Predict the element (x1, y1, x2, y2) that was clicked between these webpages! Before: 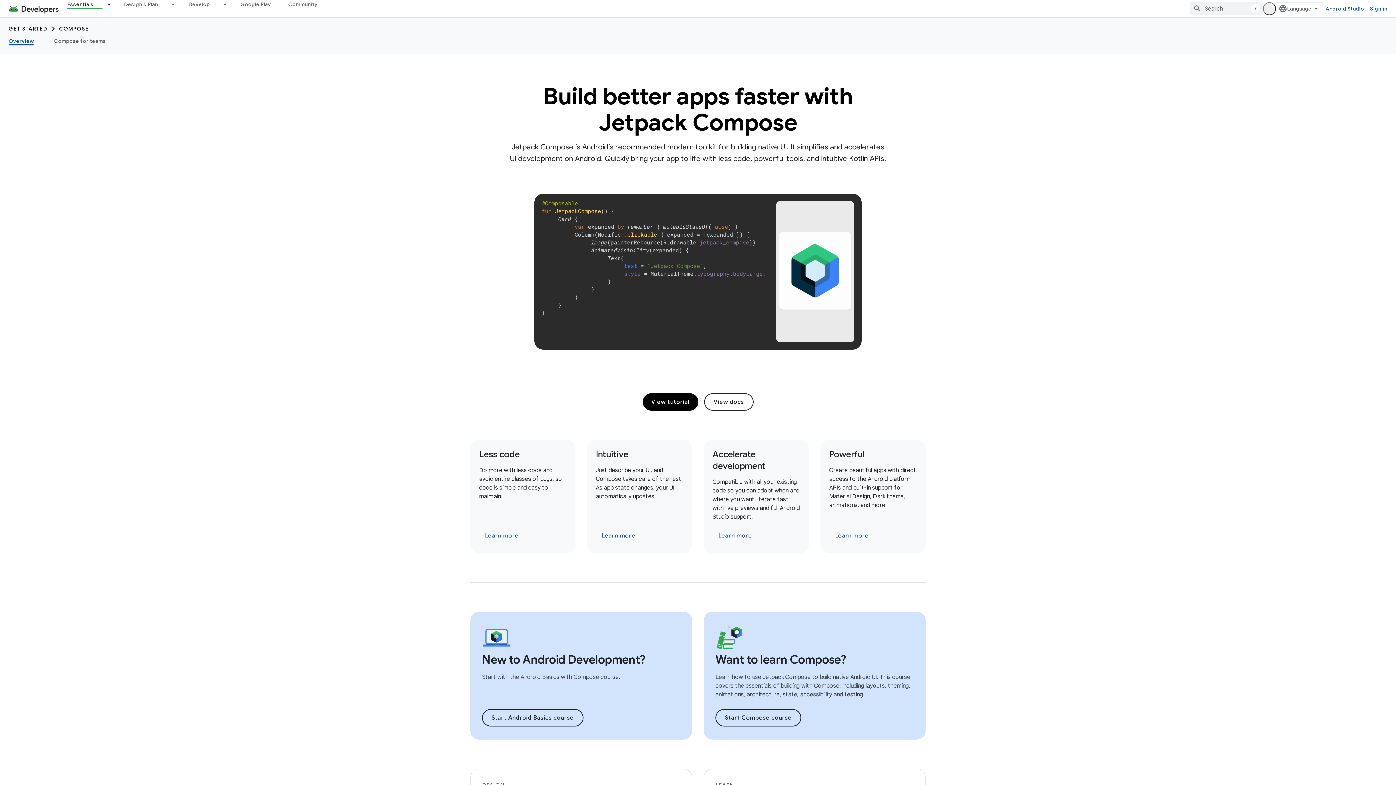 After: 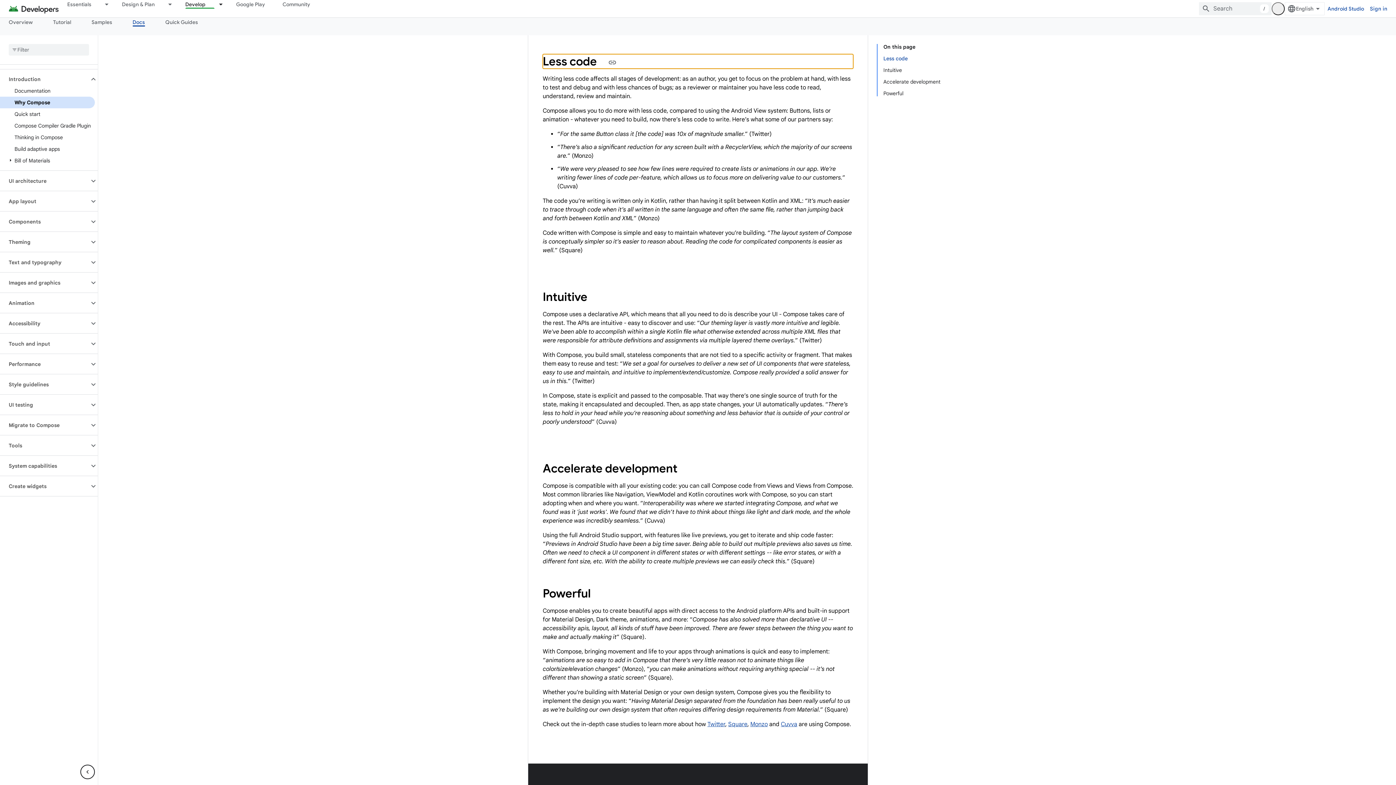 Action: bbox: (476, 527, 527, 544) label: Learn more